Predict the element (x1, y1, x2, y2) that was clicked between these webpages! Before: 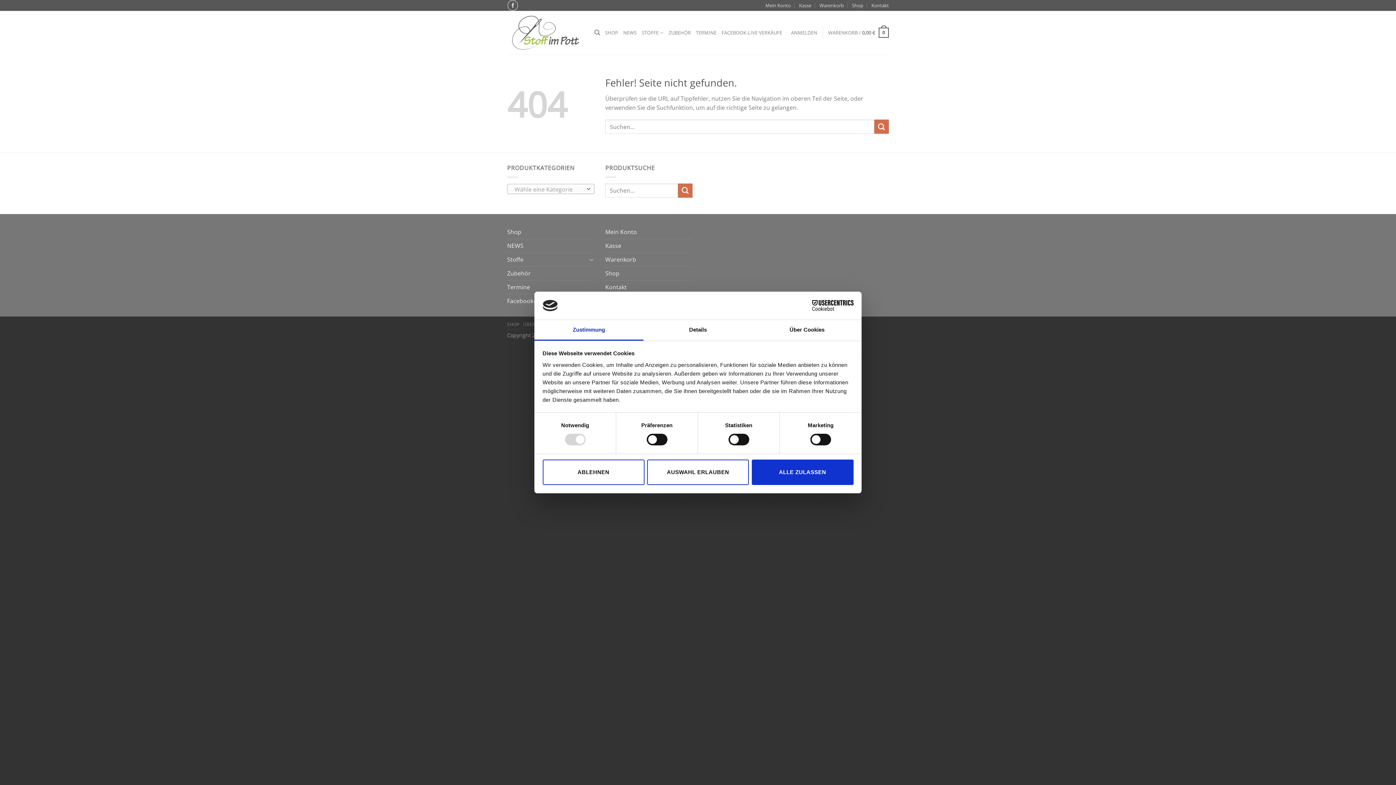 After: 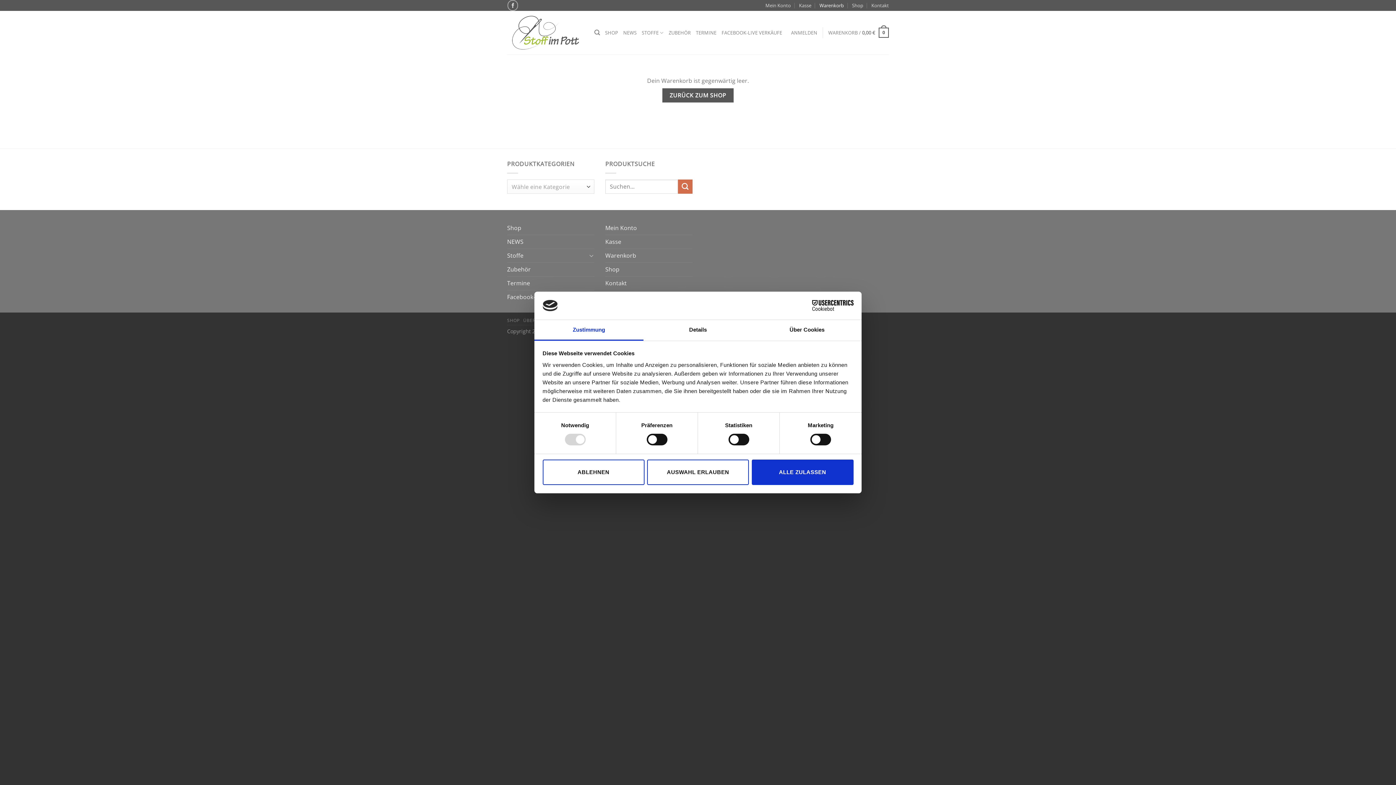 Action: label: Warenkorb bbox: (819, 0, 844, 10)